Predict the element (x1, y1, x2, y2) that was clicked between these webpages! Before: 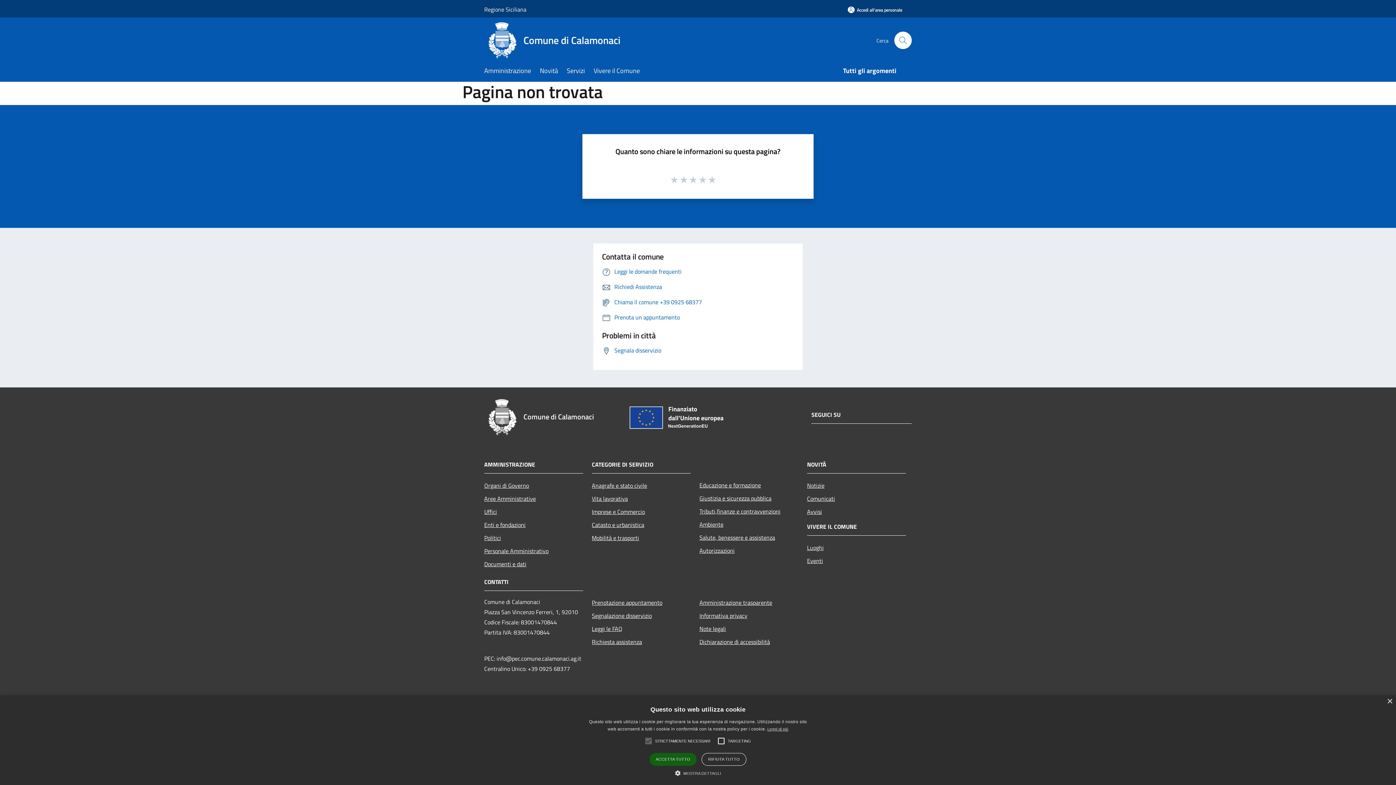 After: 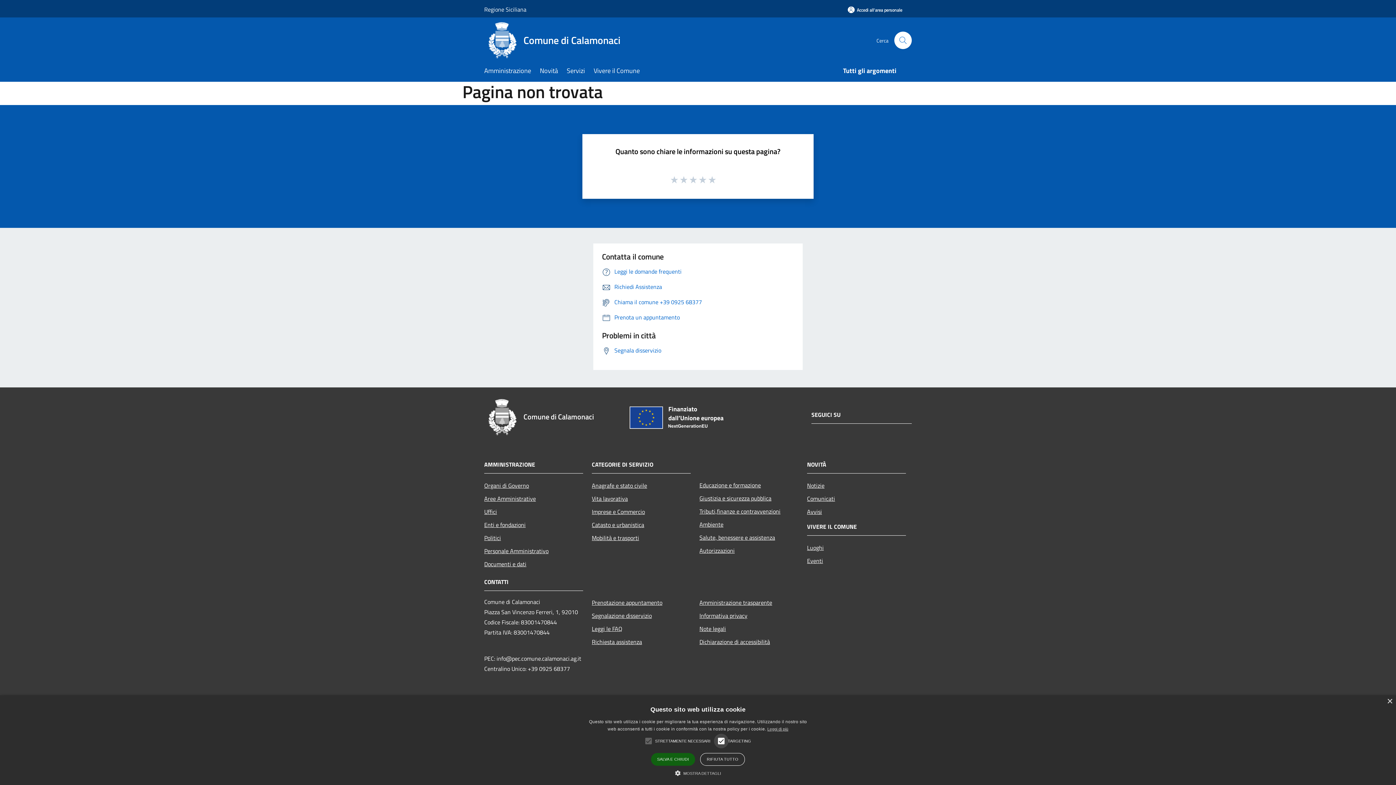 Action: bbox: (714, 734, 728, 748)